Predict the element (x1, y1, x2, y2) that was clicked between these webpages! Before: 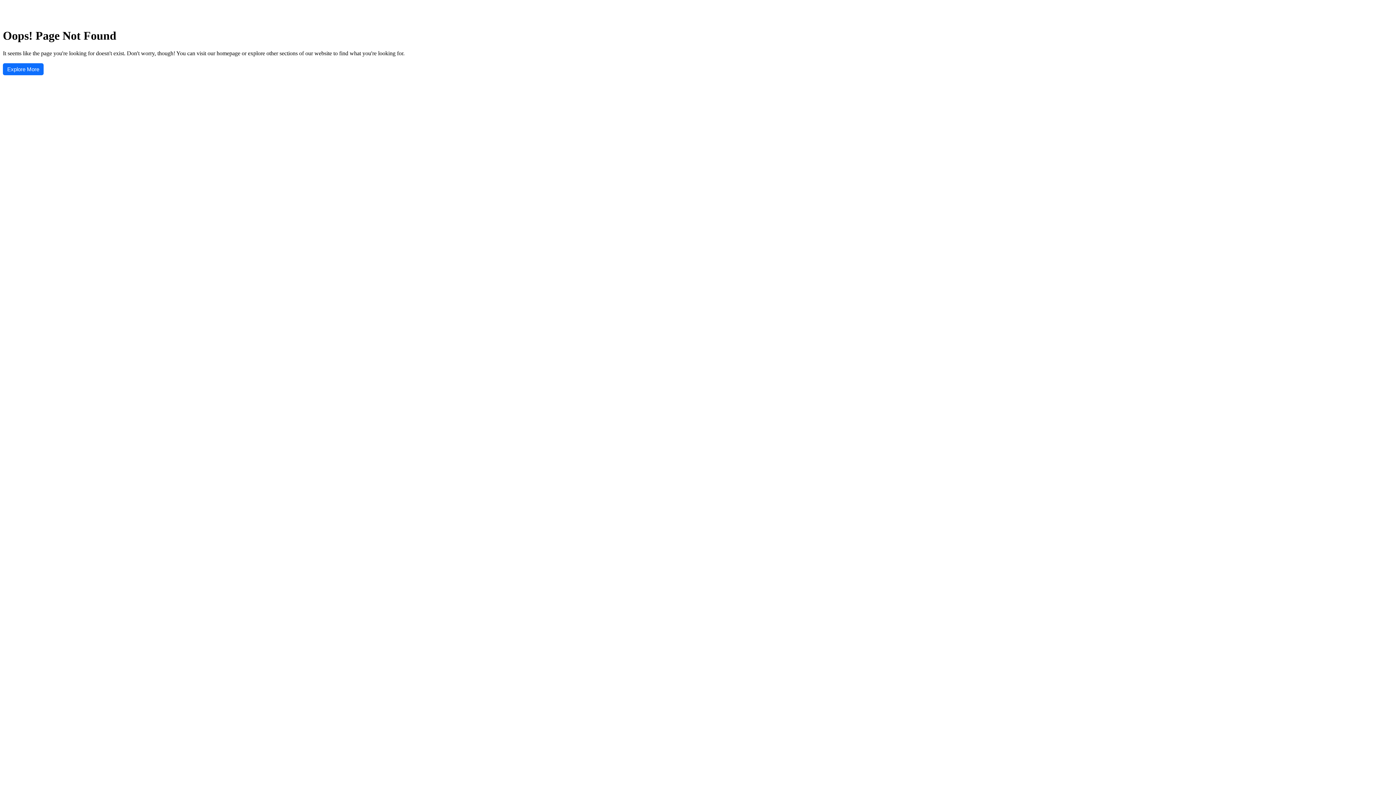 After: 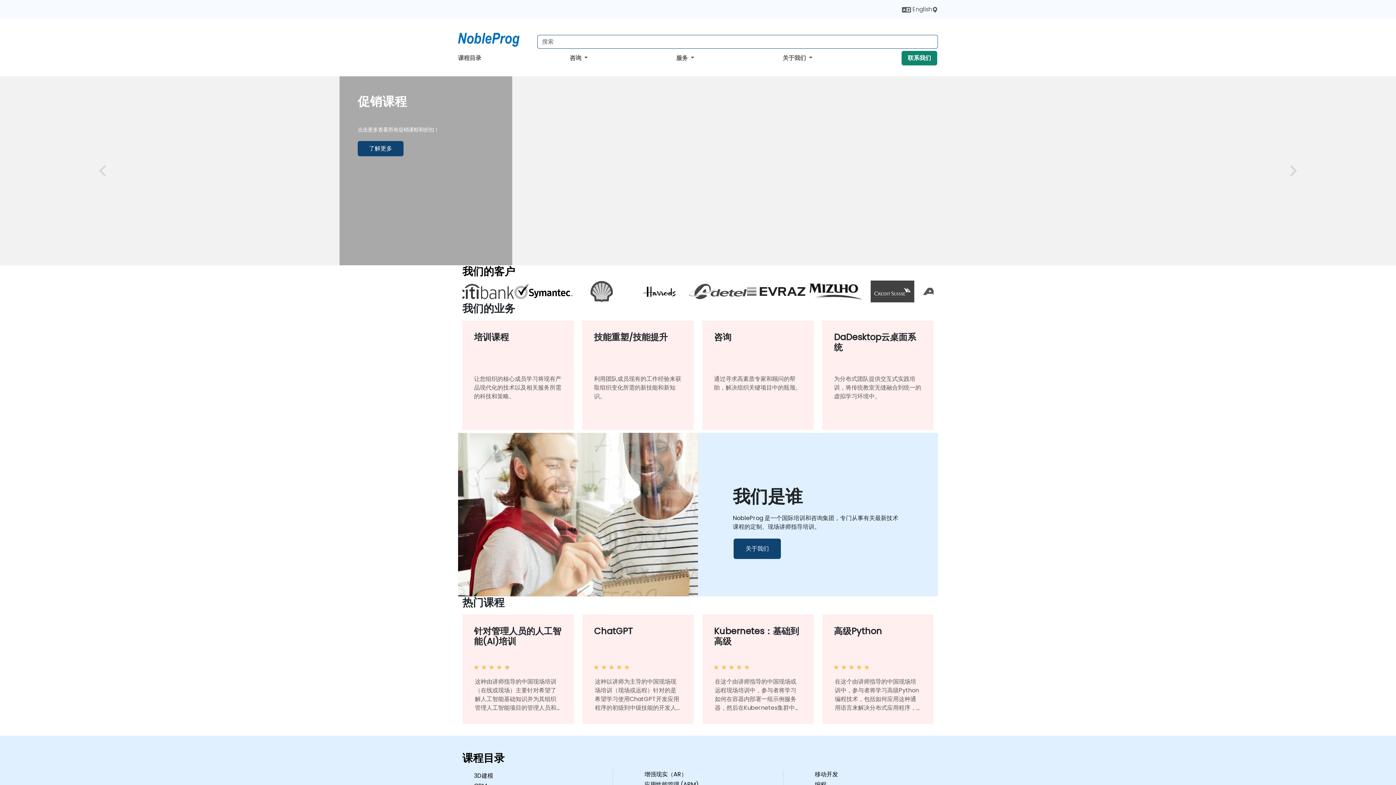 Action: bbox: (2, 63, 43, 75) label: Explore More